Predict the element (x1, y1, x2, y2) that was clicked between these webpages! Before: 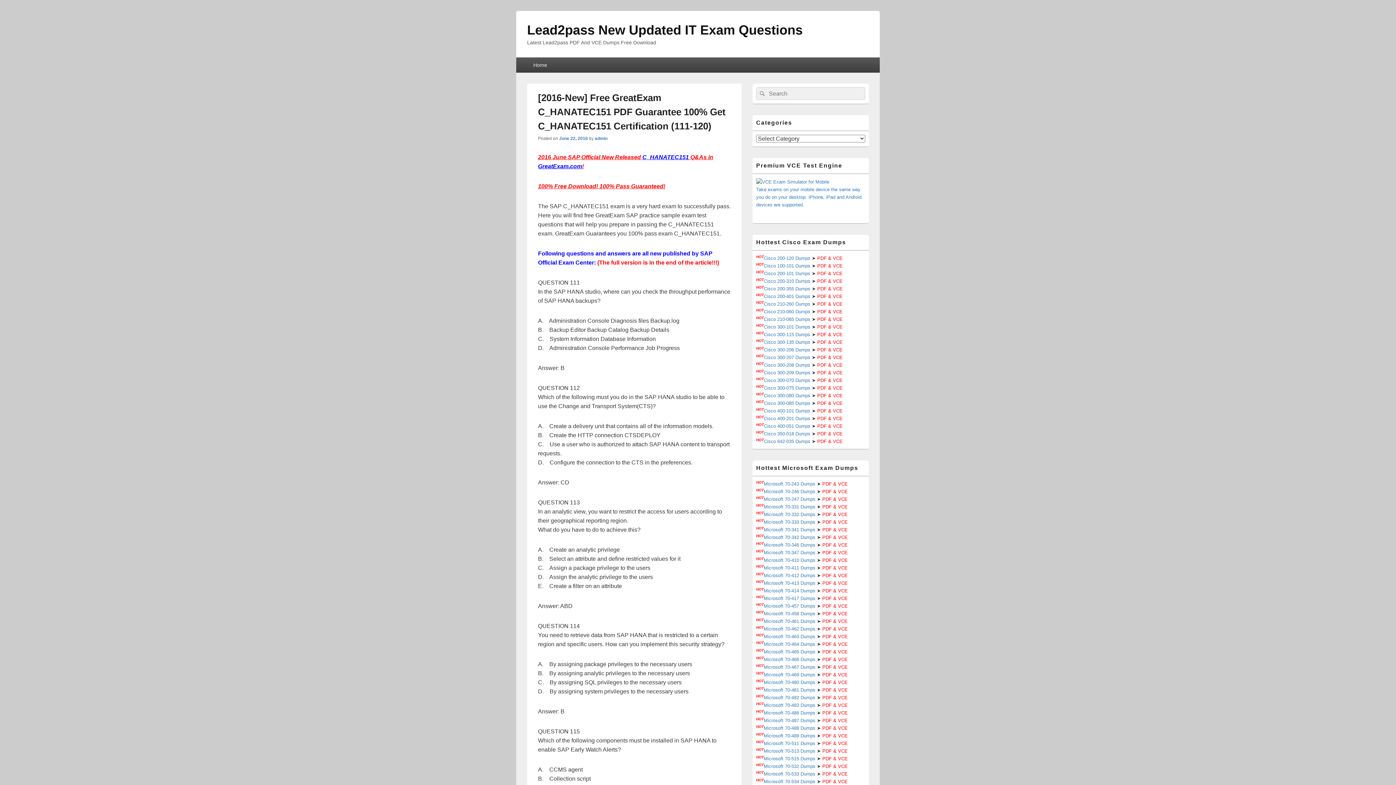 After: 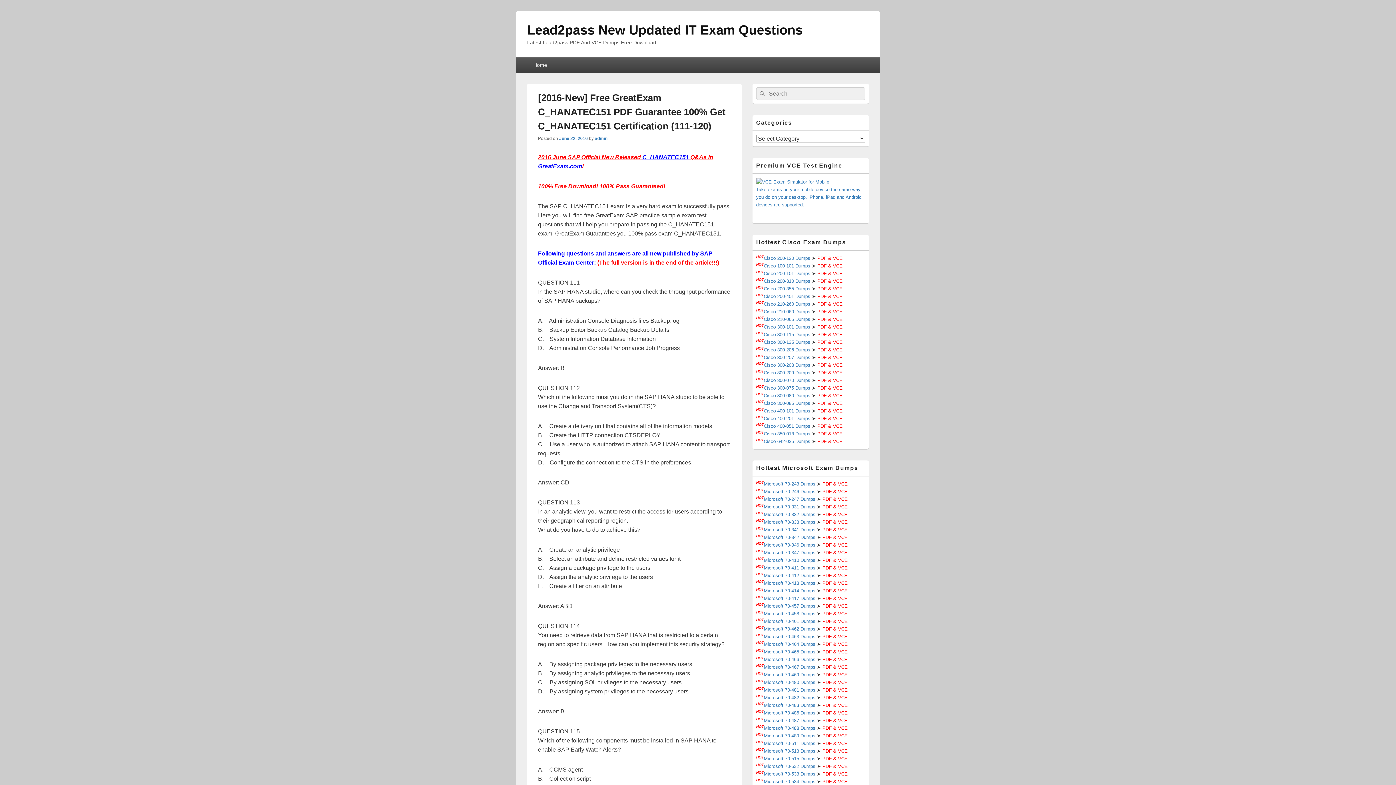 Action: label: Microsoft 70-414 Dumps bbox: (764, 588, 815, 593)